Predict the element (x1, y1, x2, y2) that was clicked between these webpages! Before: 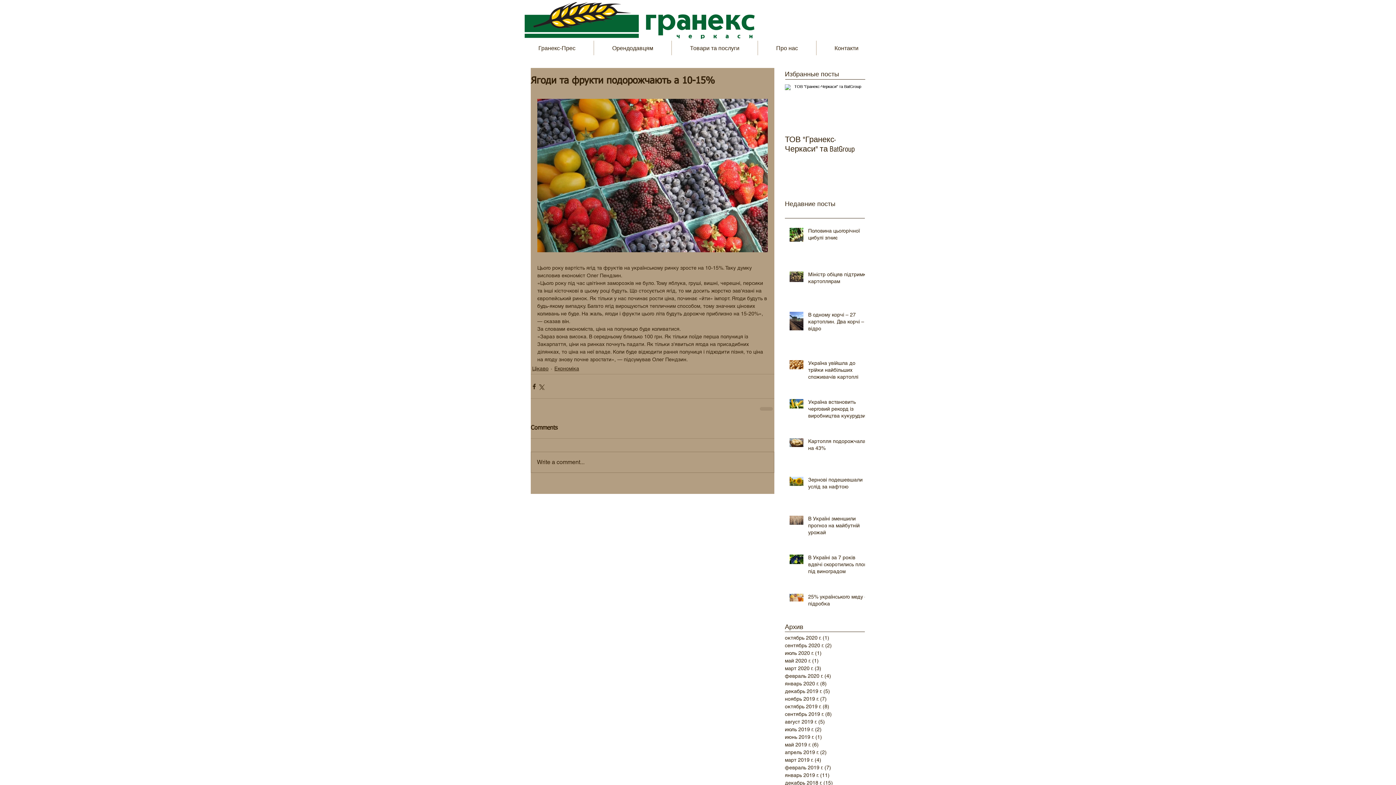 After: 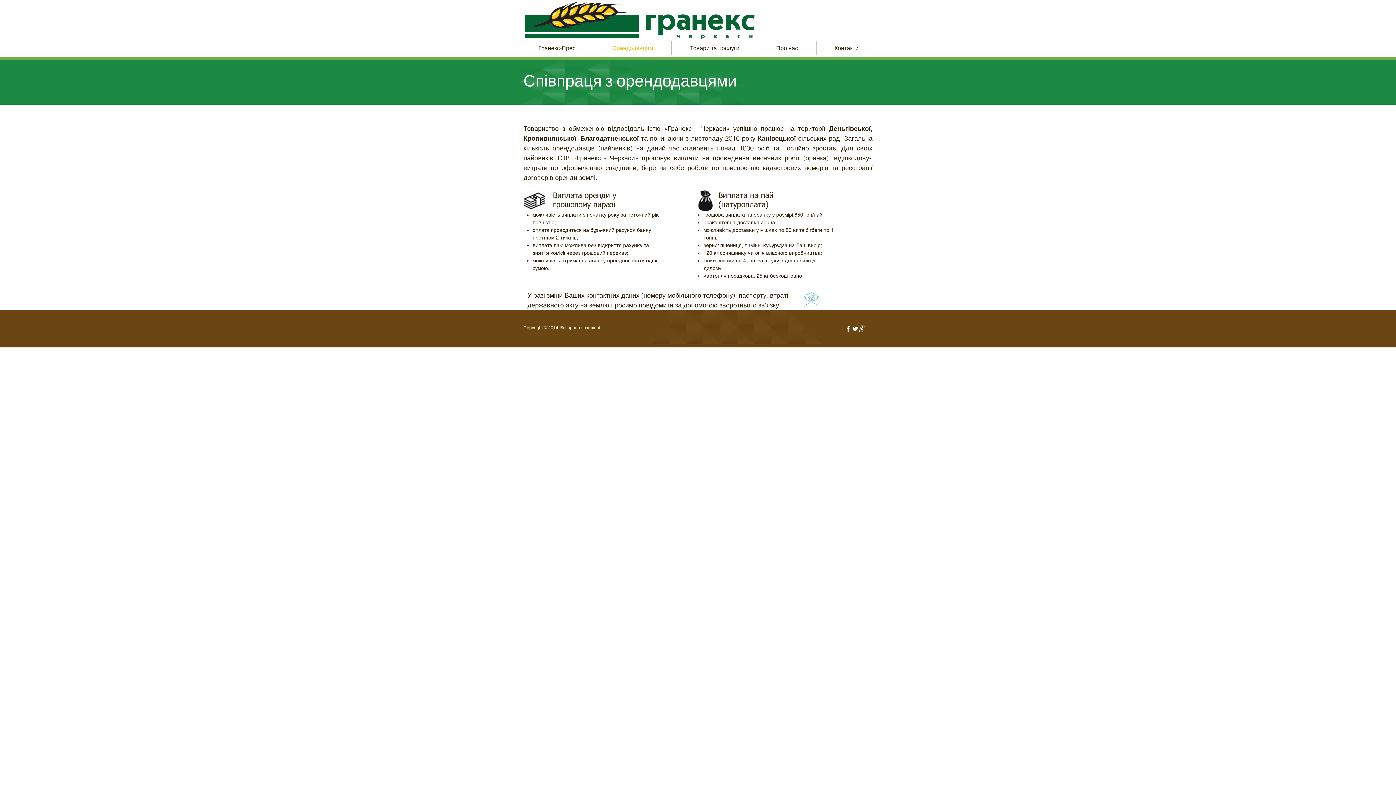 Action: bbox: (594, 40, 671, 55) label: Орендодавцям